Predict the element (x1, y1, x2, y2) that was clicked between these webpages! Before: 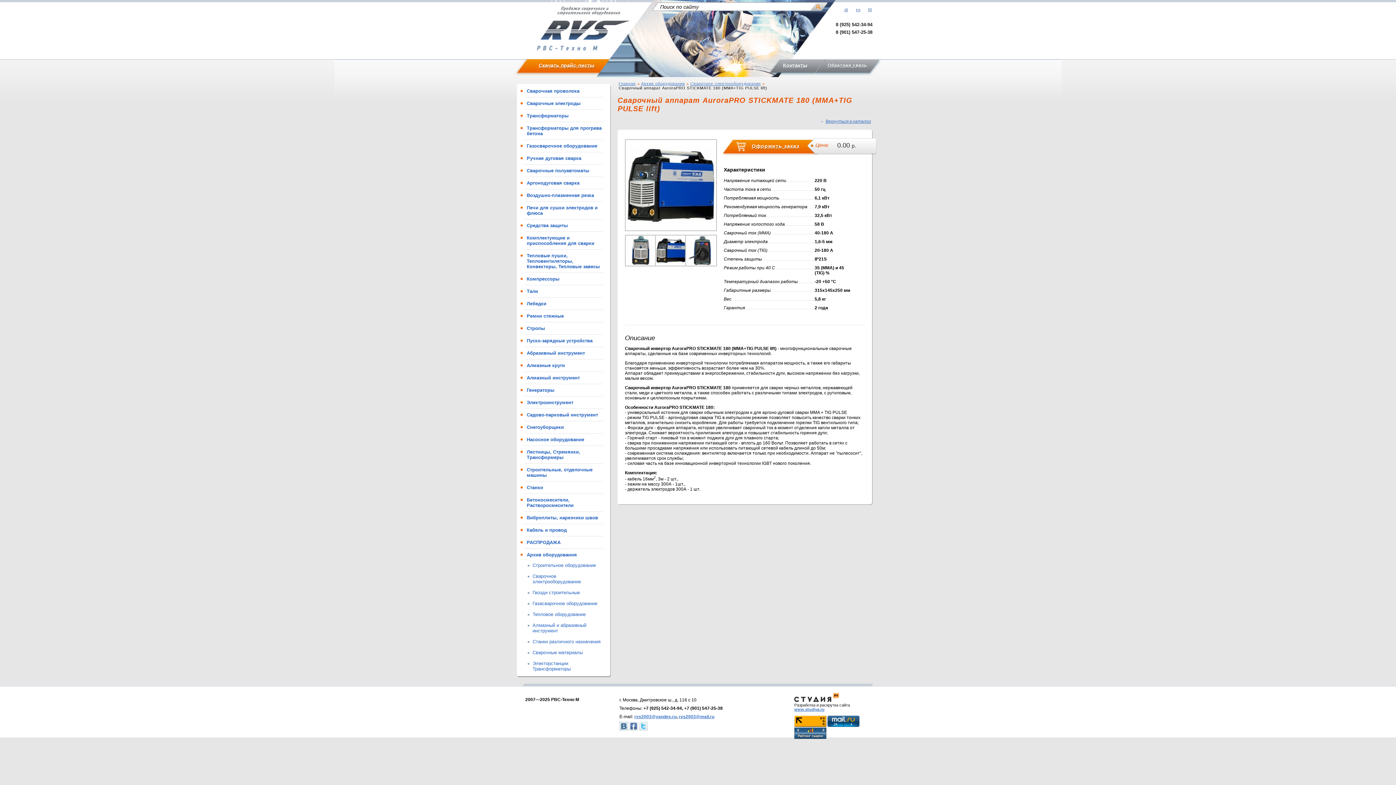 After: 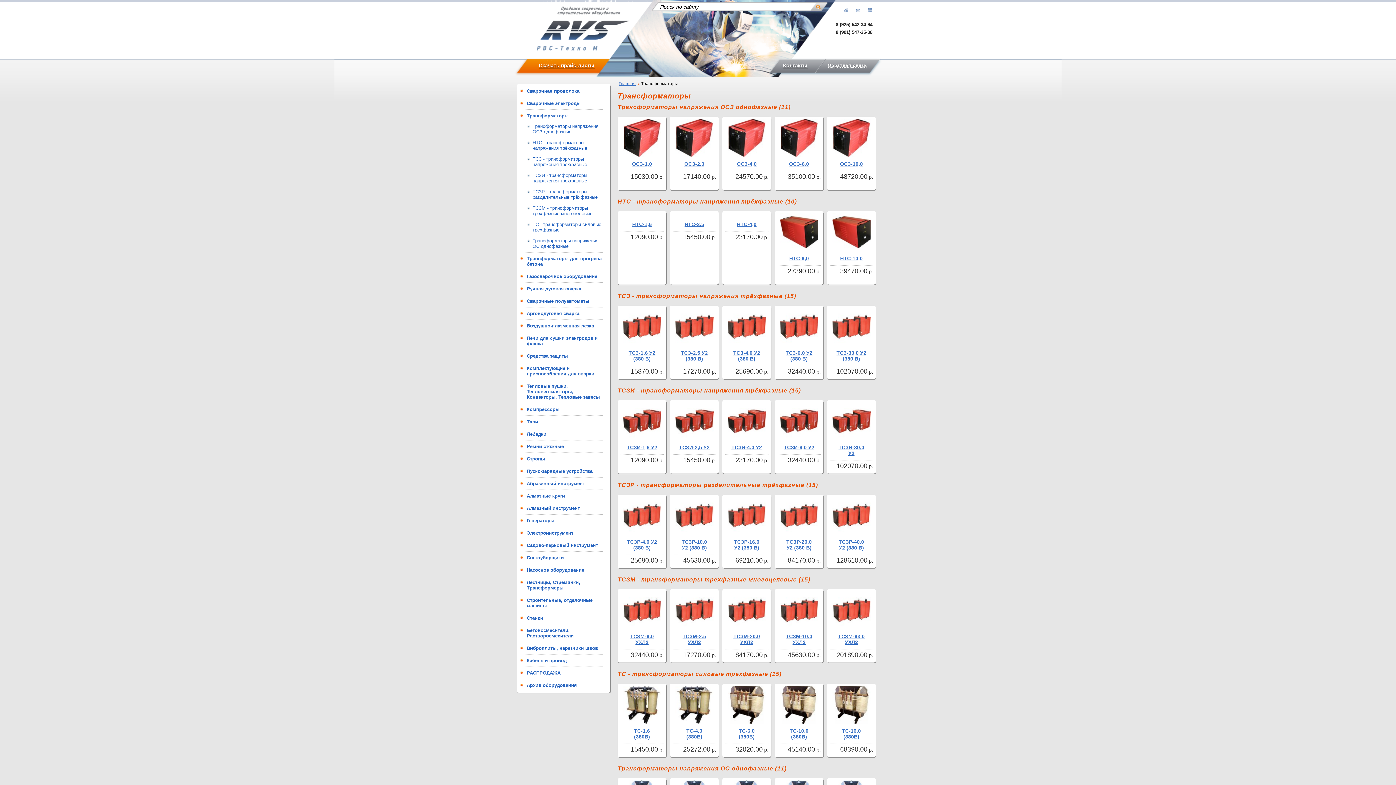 Action: bbox: (520, 113, 603, 118) label: Трансформаторы